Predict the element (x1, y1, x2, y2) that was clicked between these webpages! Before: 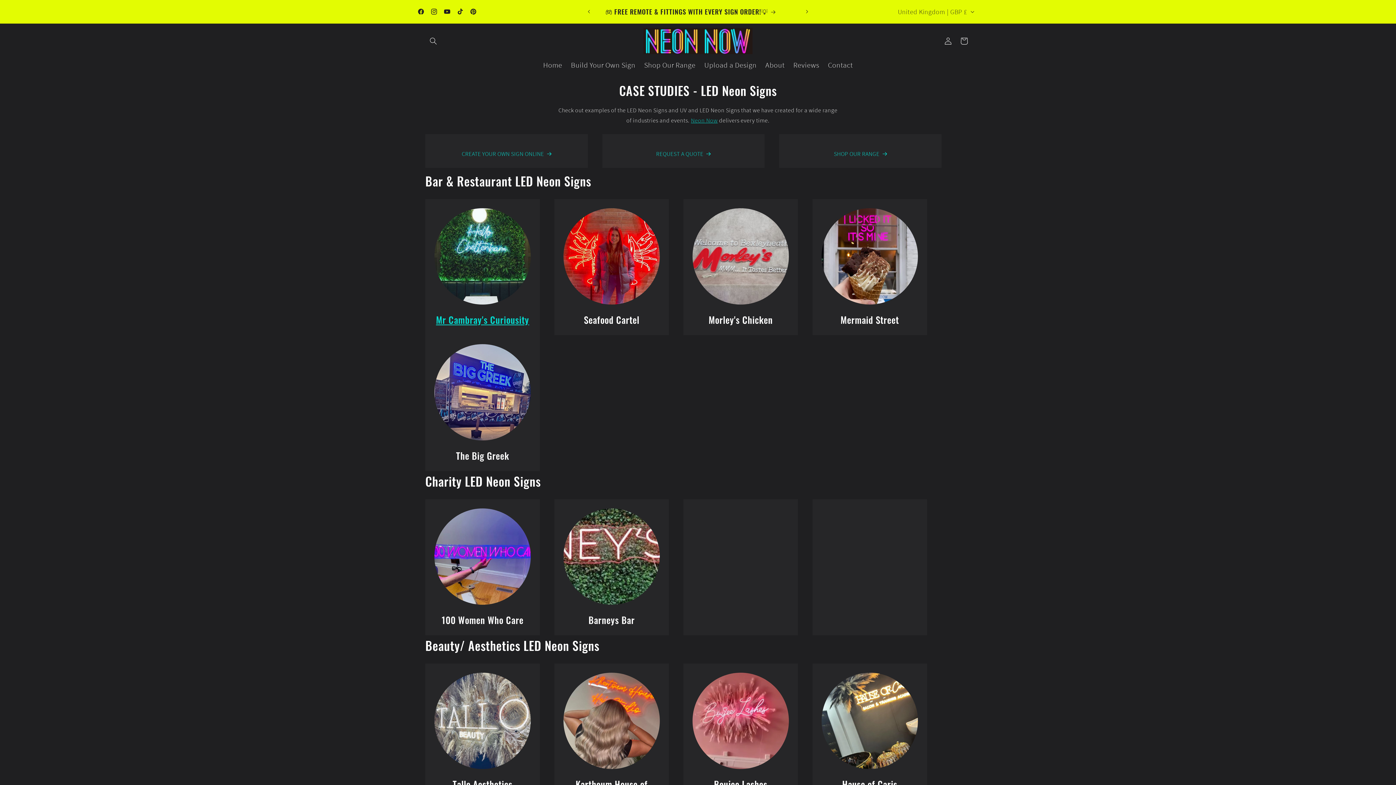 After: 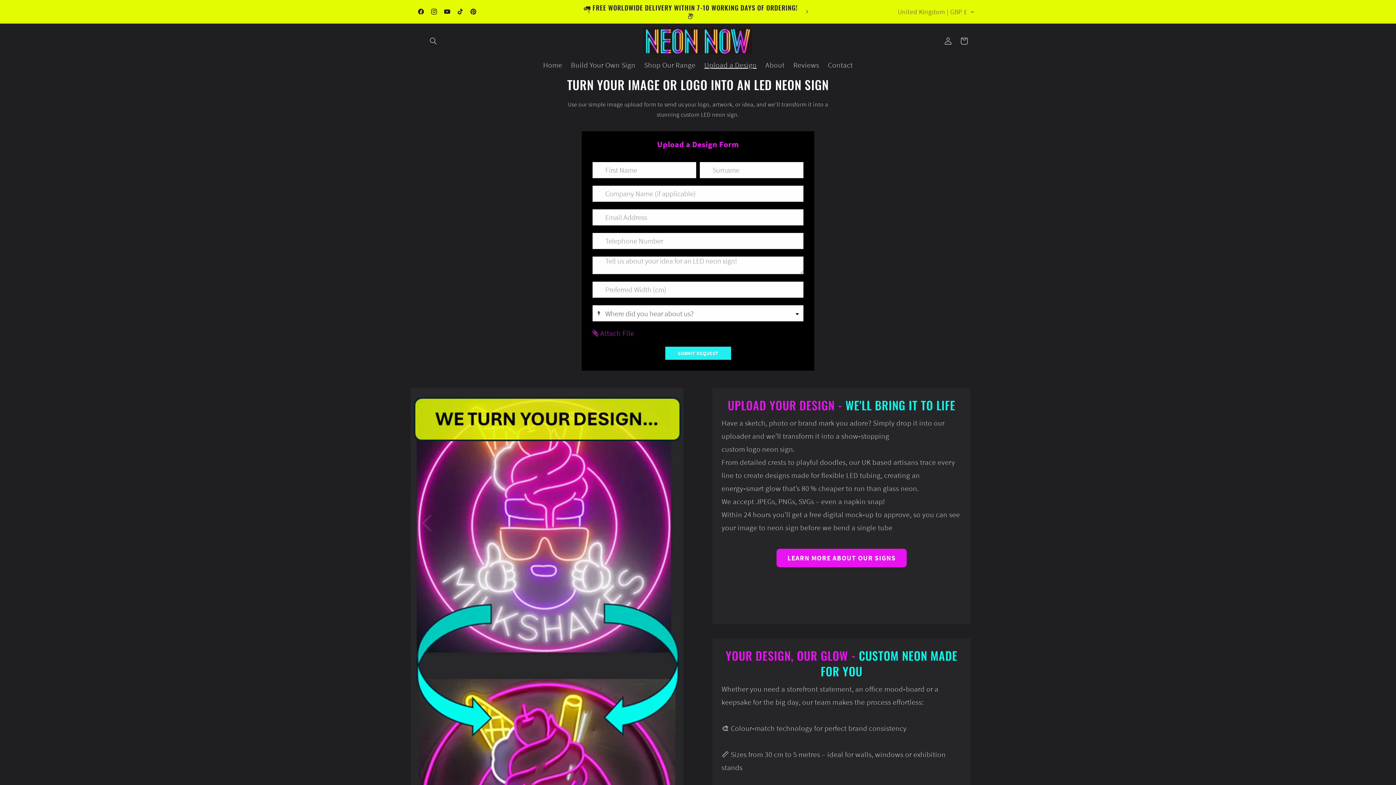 Action: label: Upload a Design bbox: (700, 56, 761, 72)